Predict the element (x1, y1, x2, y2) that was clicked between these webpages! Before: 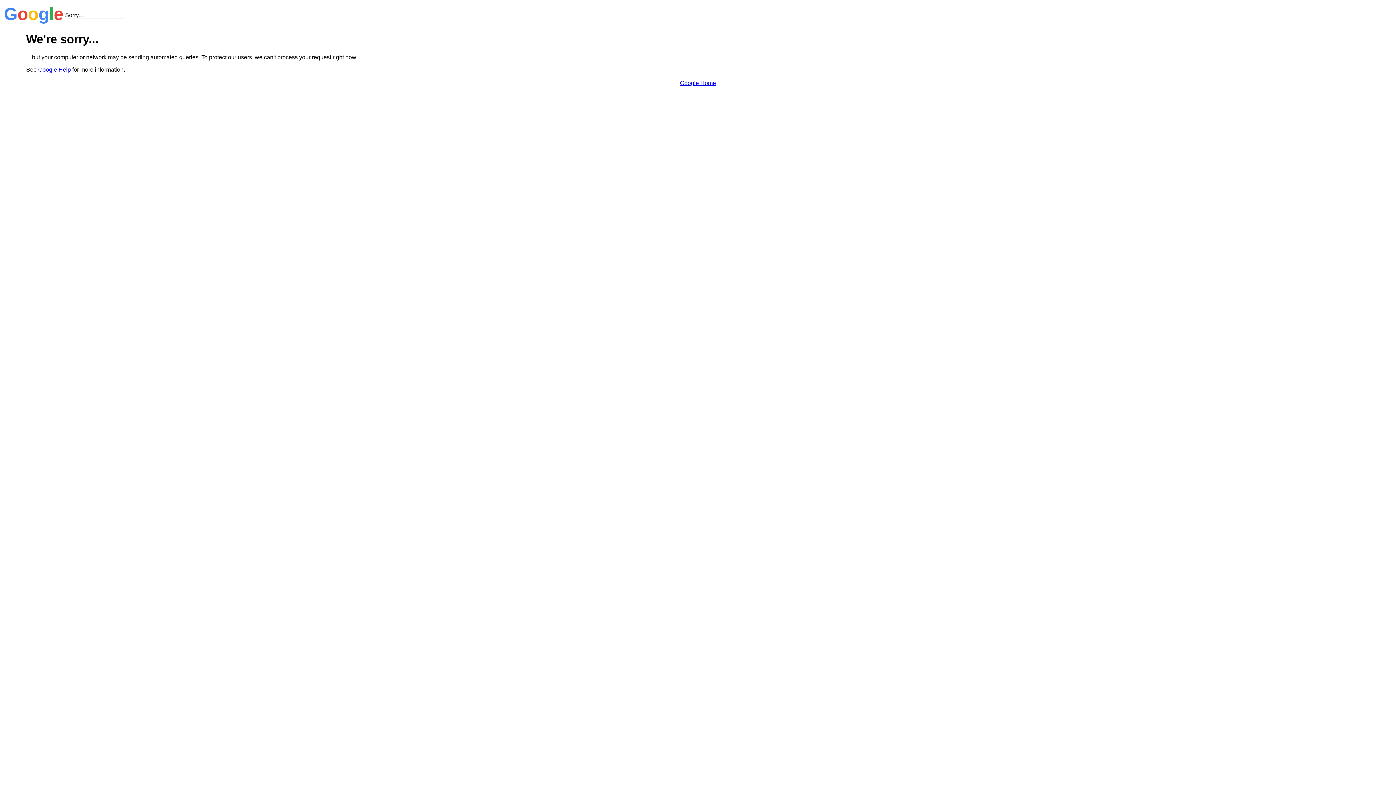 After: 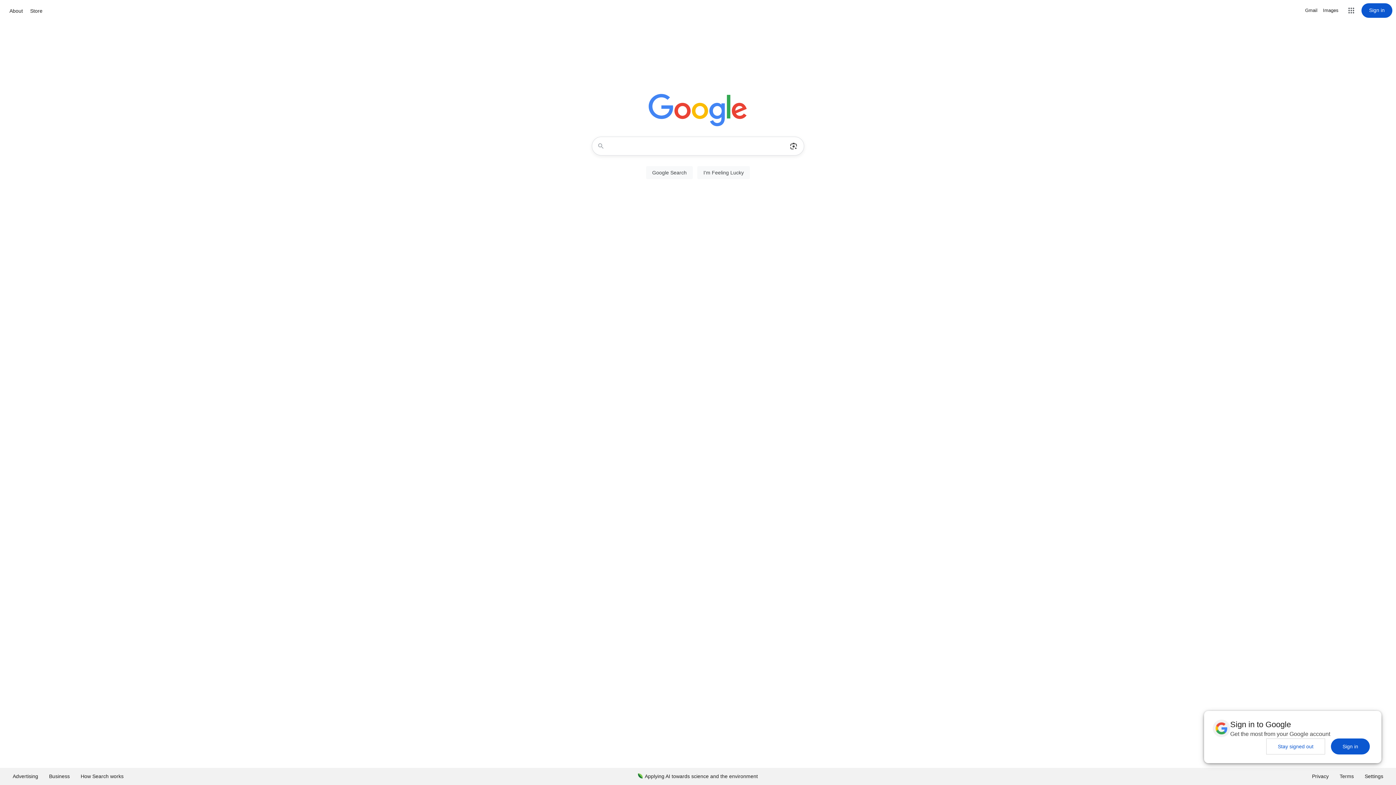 Action: bbox: (680, 79, 716, 86) label: Google Home